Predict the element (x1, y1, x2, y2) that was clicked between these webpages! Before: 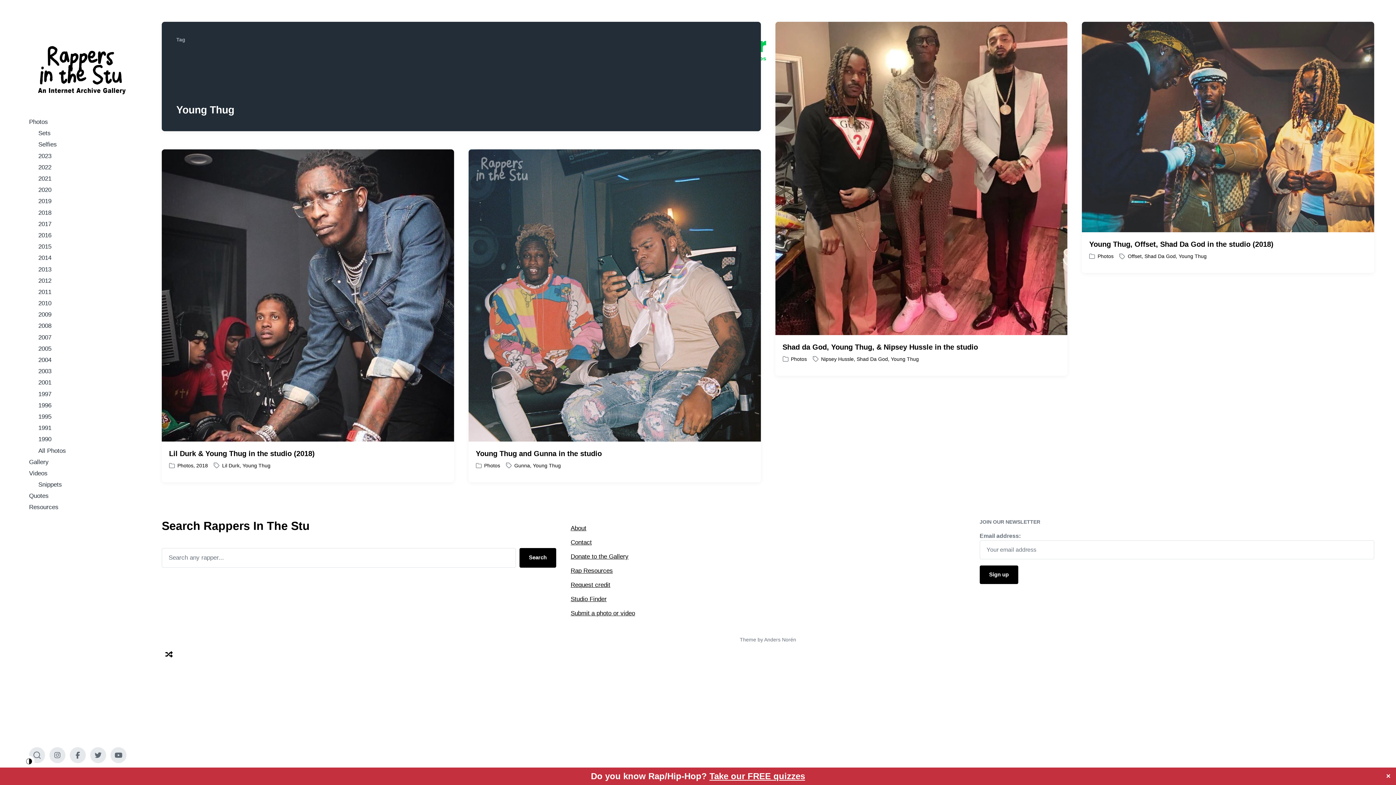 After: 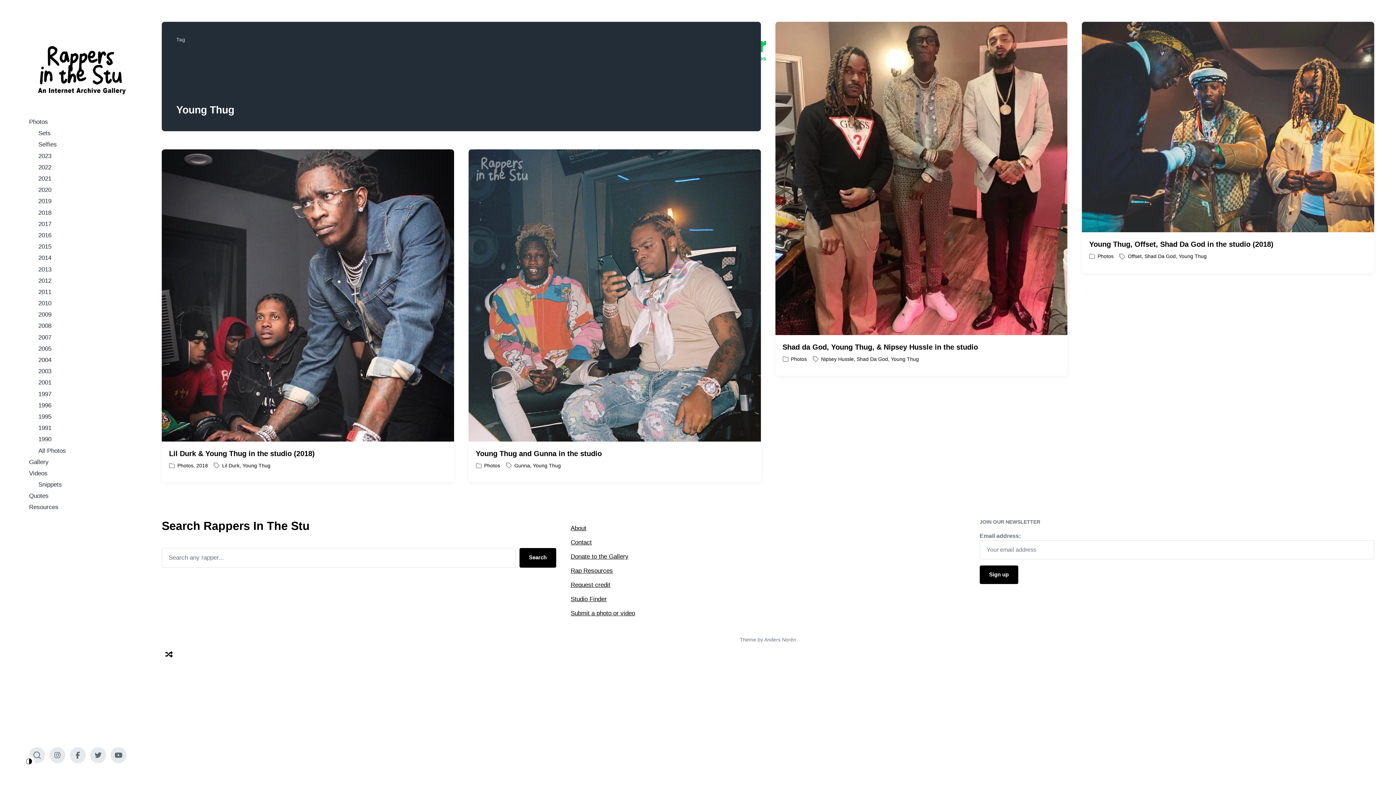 Action: bbox: (1384, 773, 1392, 780) label: Close